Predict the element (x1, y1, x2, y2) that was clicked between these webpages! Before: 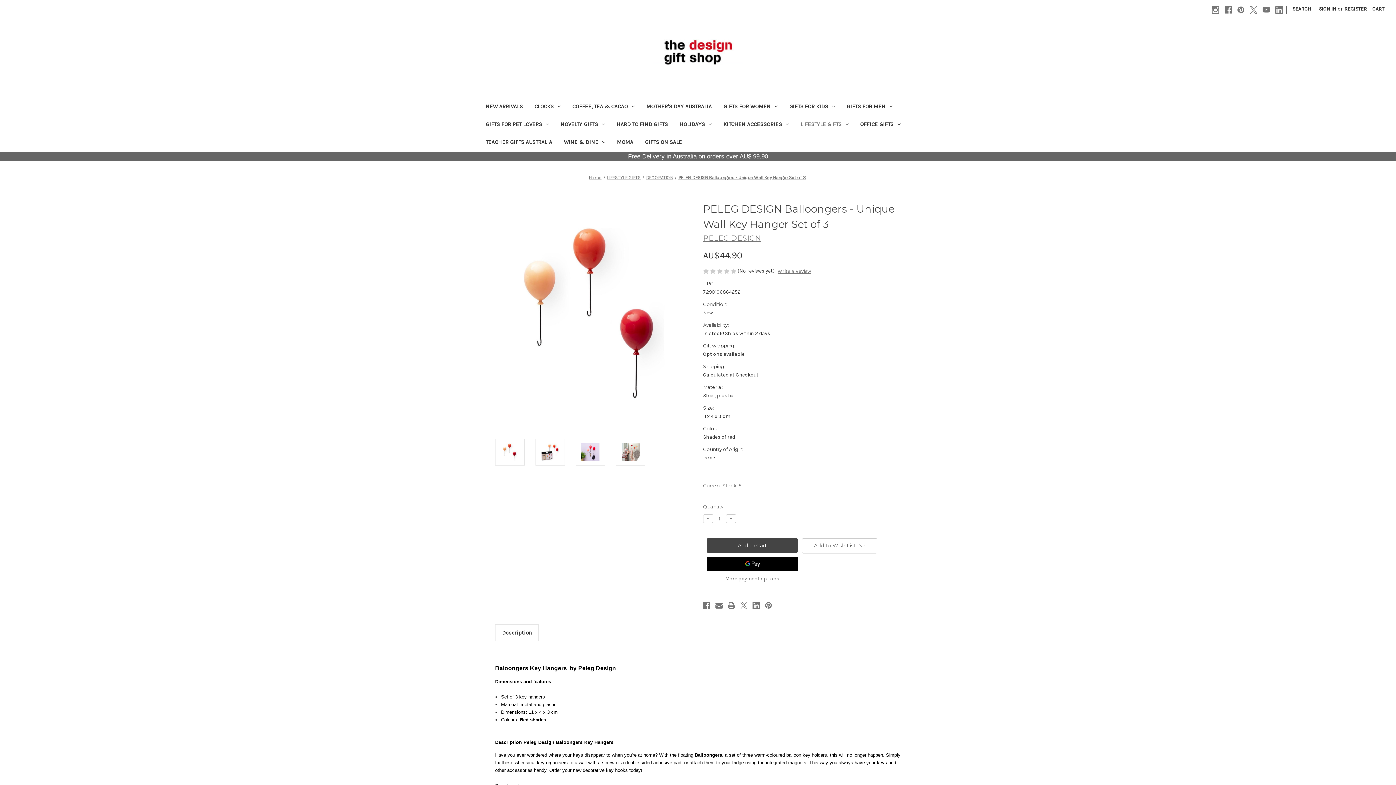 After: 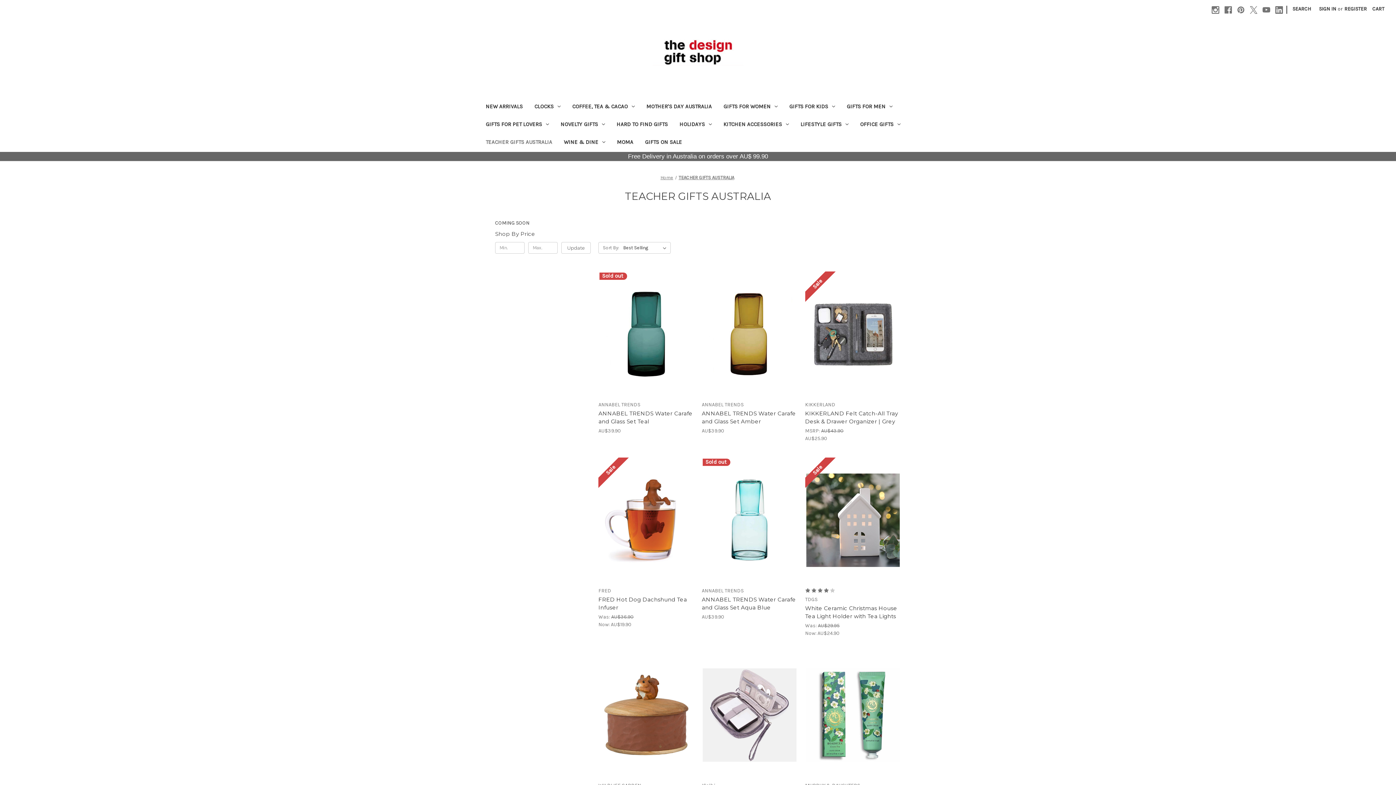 Action: label: TEACHER GIFTS AUSTRALIA bbox: (480, 134, 558, 151)